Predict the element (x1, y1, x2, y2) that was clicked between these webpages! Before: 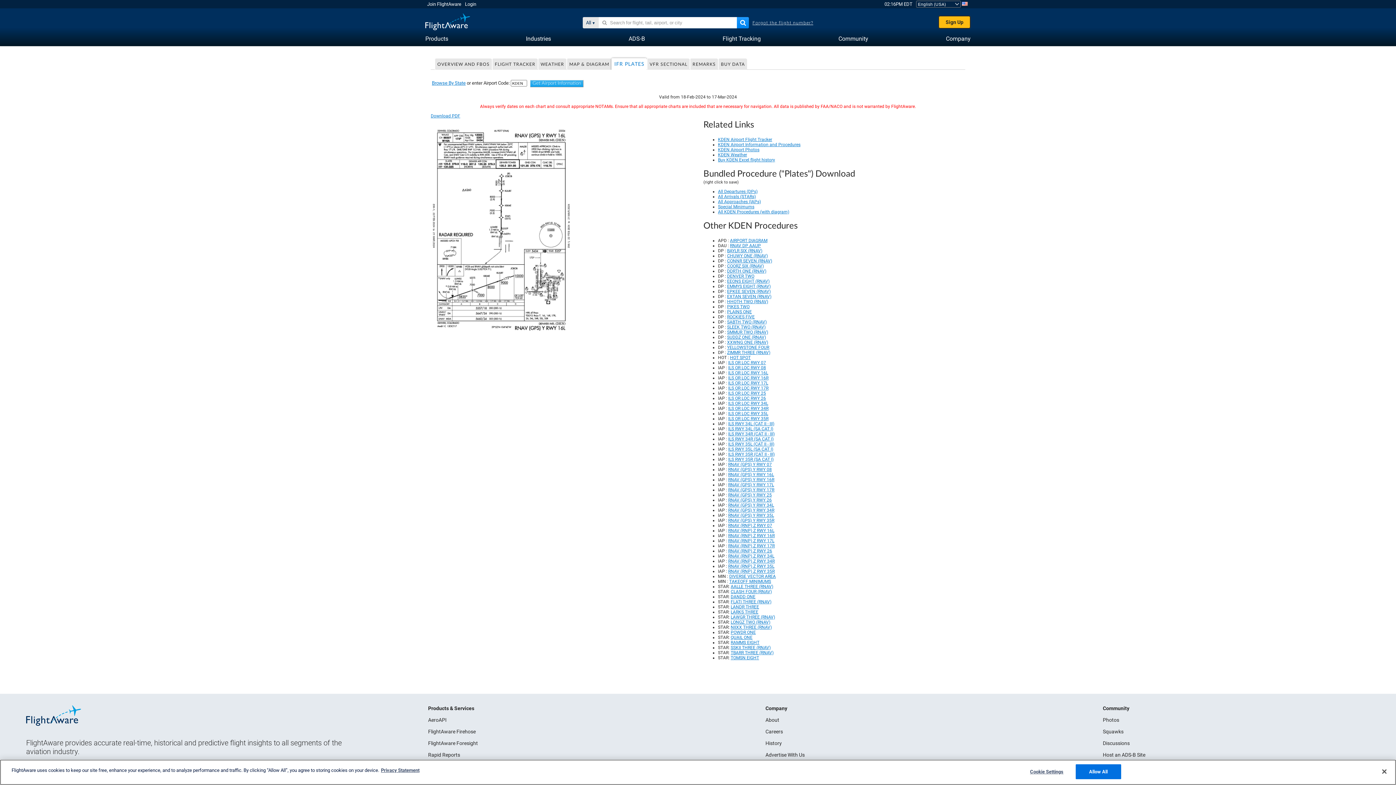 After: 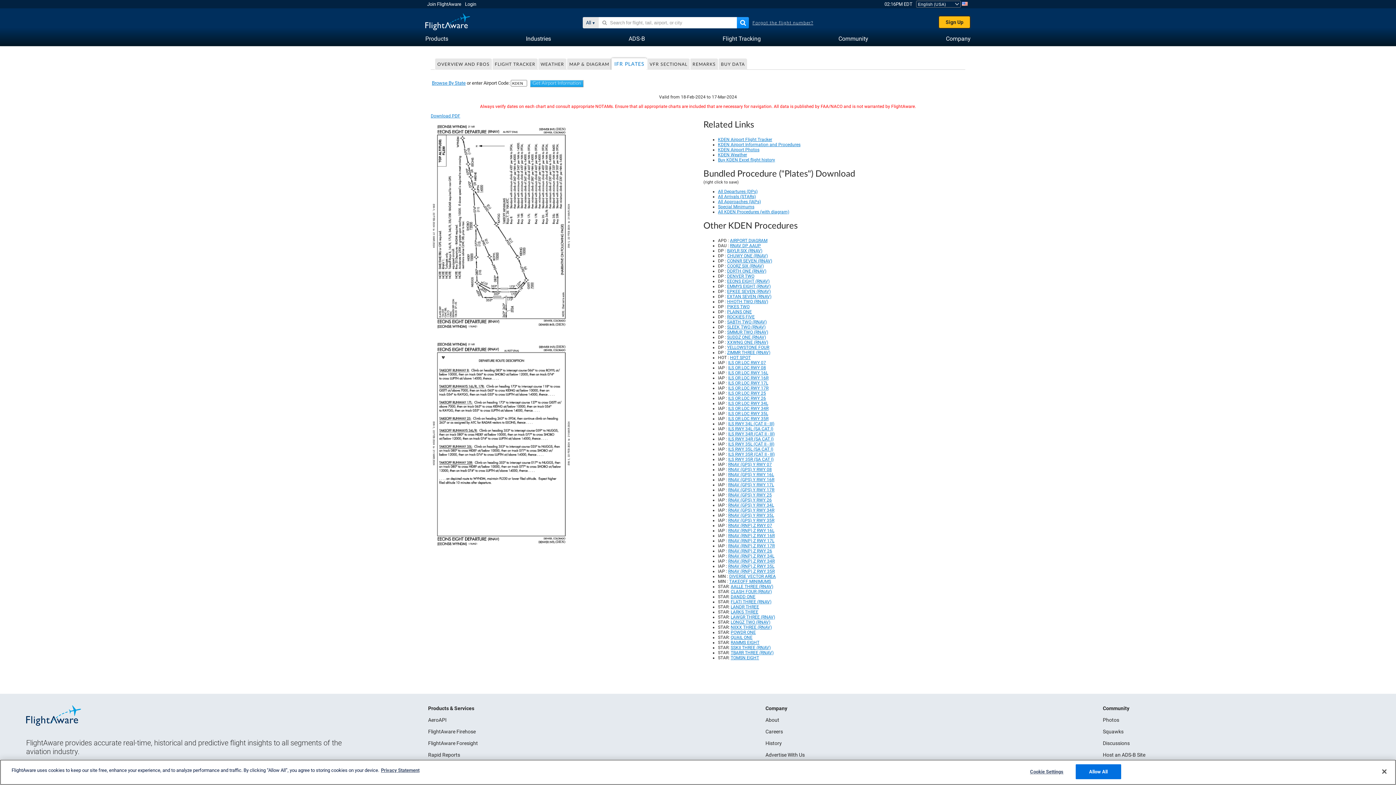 Action: bbox: (727, 278, 769, 284) label: EEONS EIGHT (RNAV)